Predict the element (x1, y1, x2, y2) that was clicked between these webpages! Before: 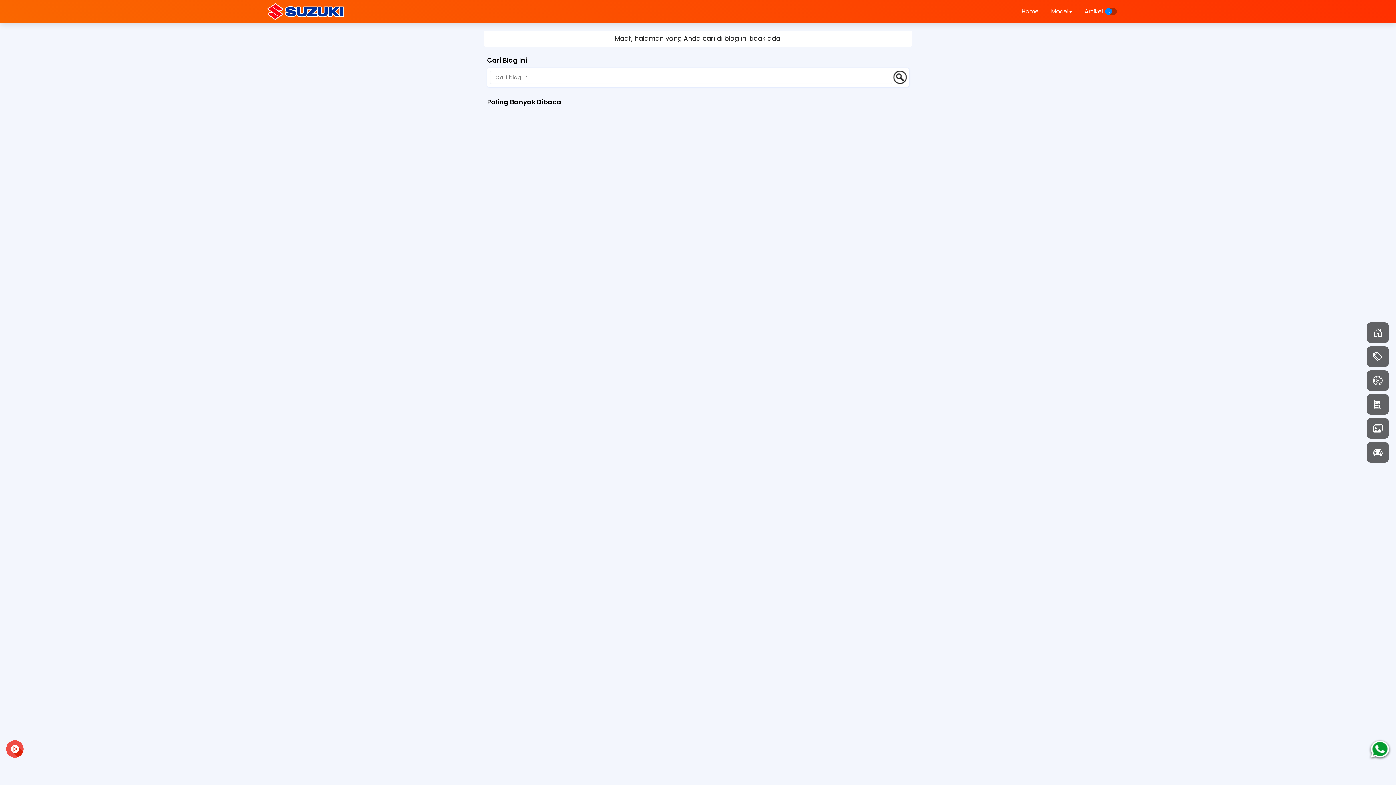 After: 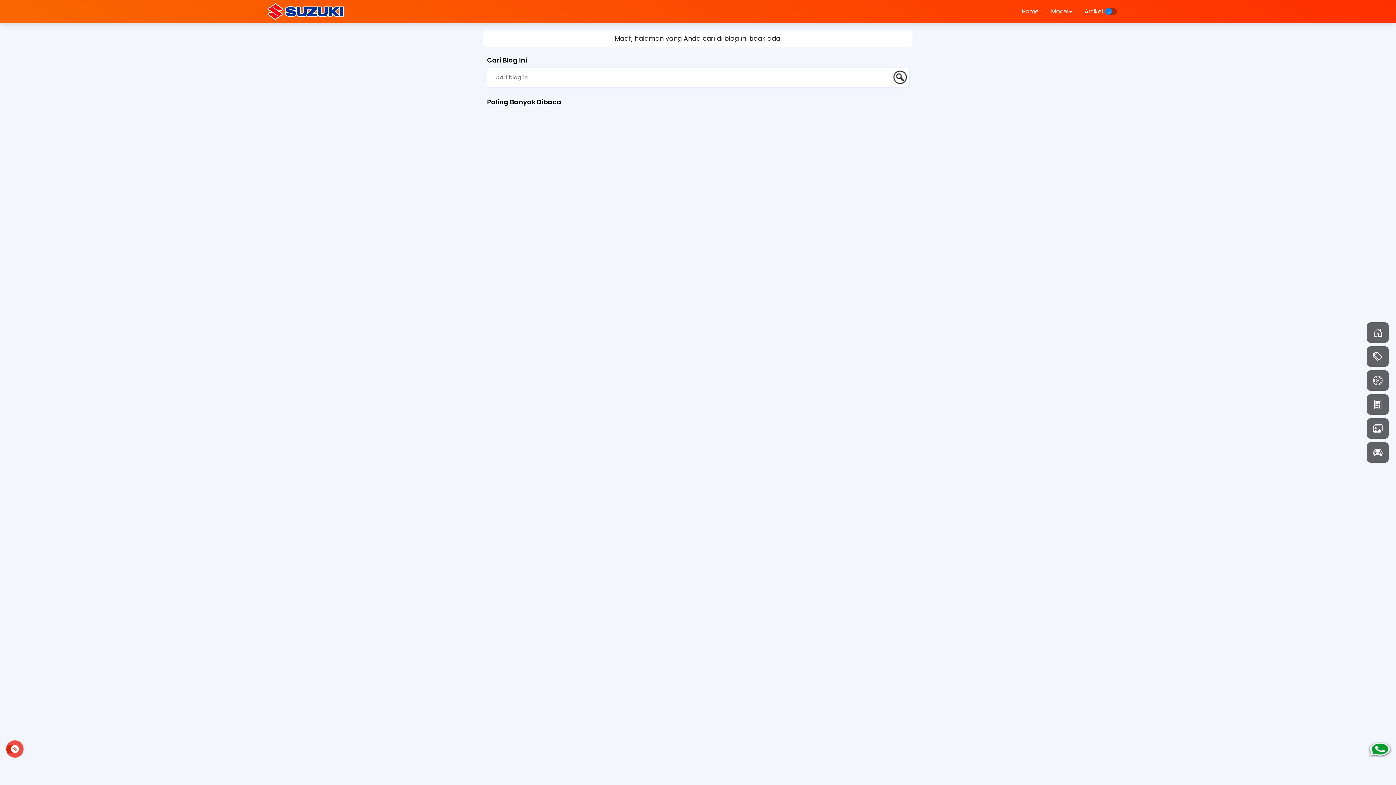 Action: bbox: (6, 740, 23, 758)